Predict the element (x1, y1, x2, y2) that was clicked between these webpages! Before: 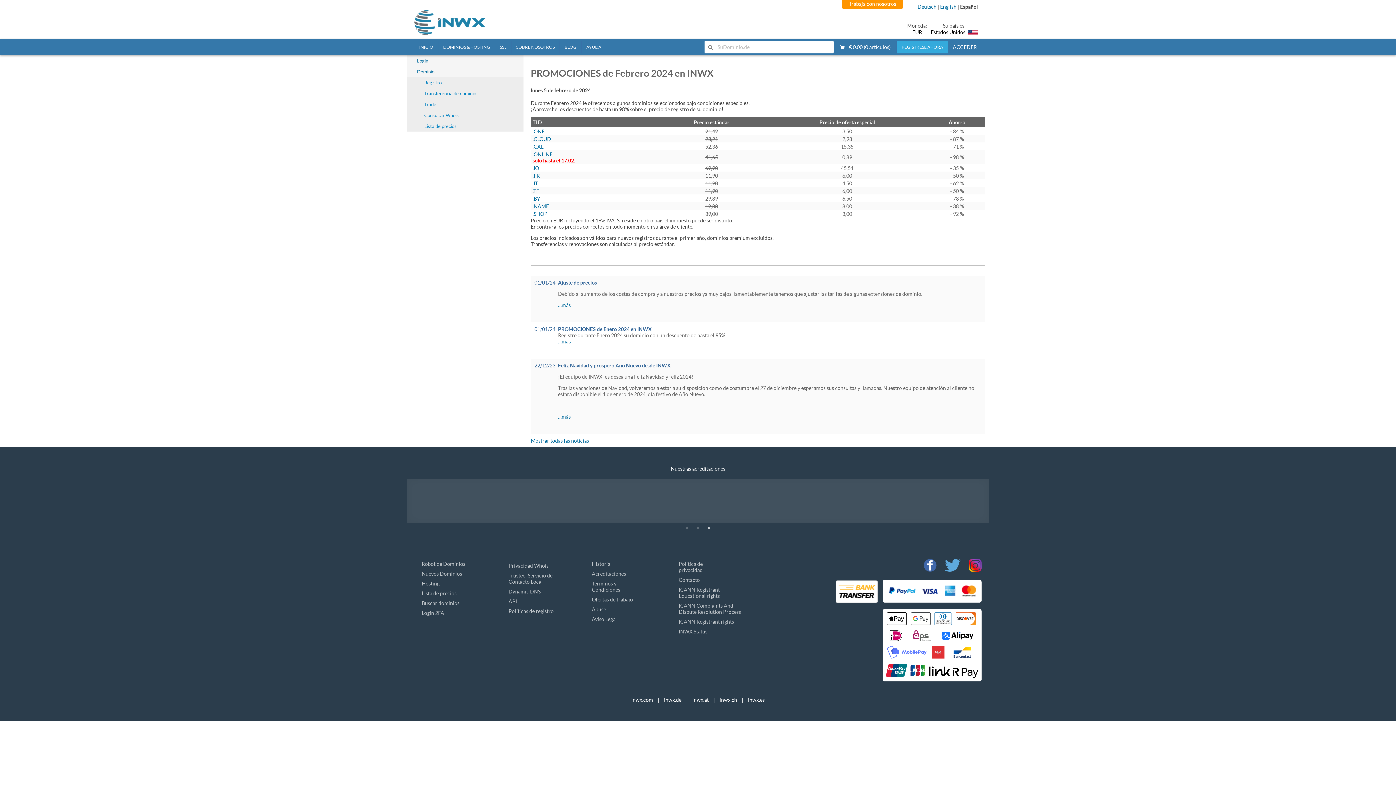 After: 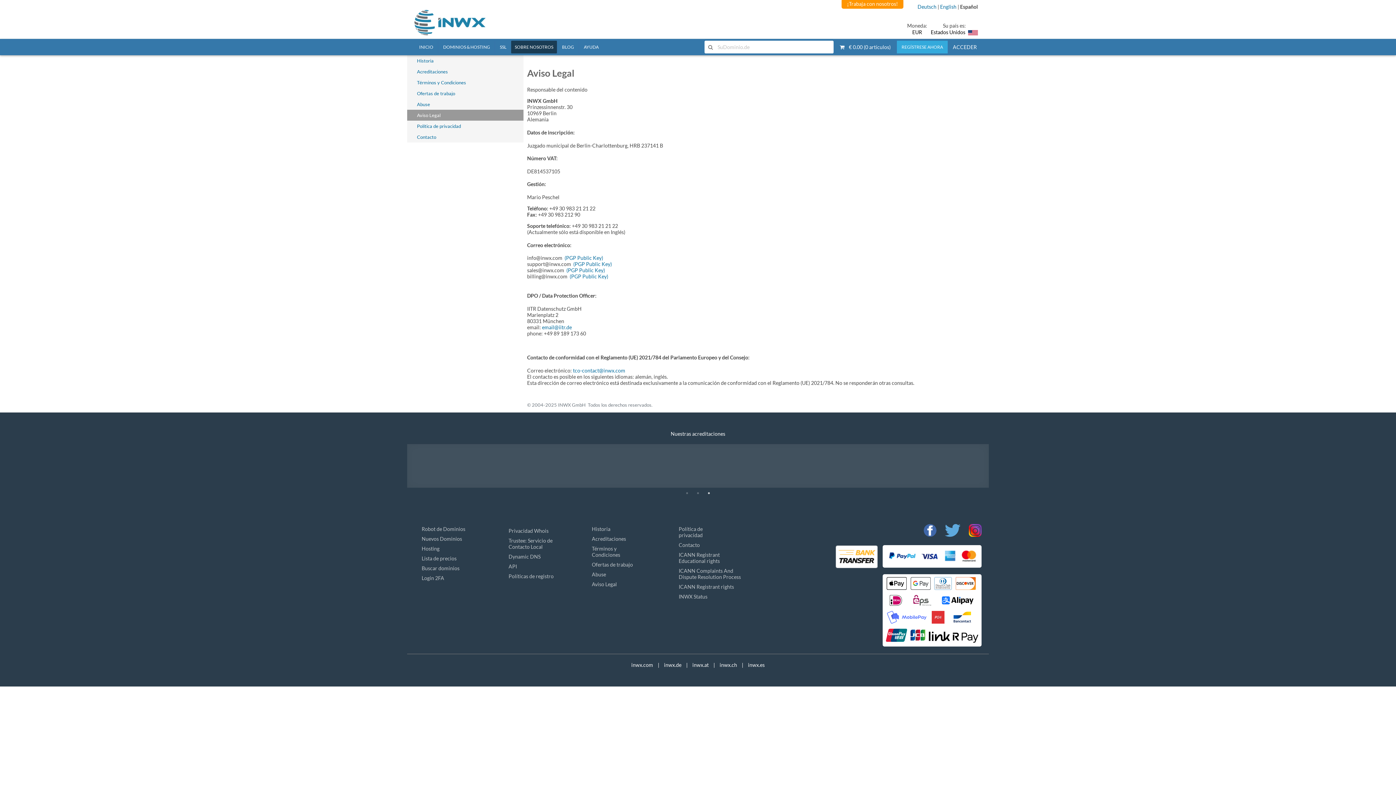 Action: bbox: (592, 616, 640, 622) label: Aviso Legal